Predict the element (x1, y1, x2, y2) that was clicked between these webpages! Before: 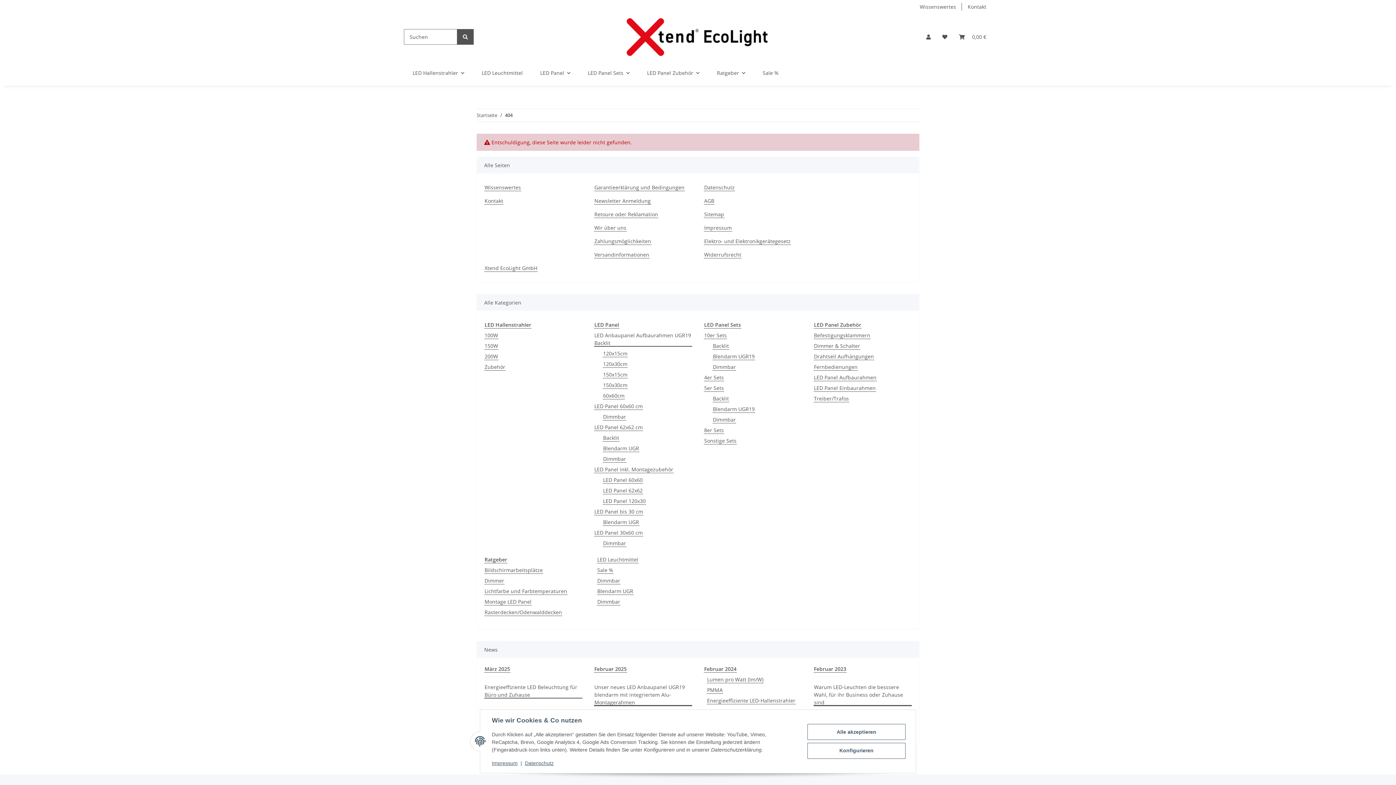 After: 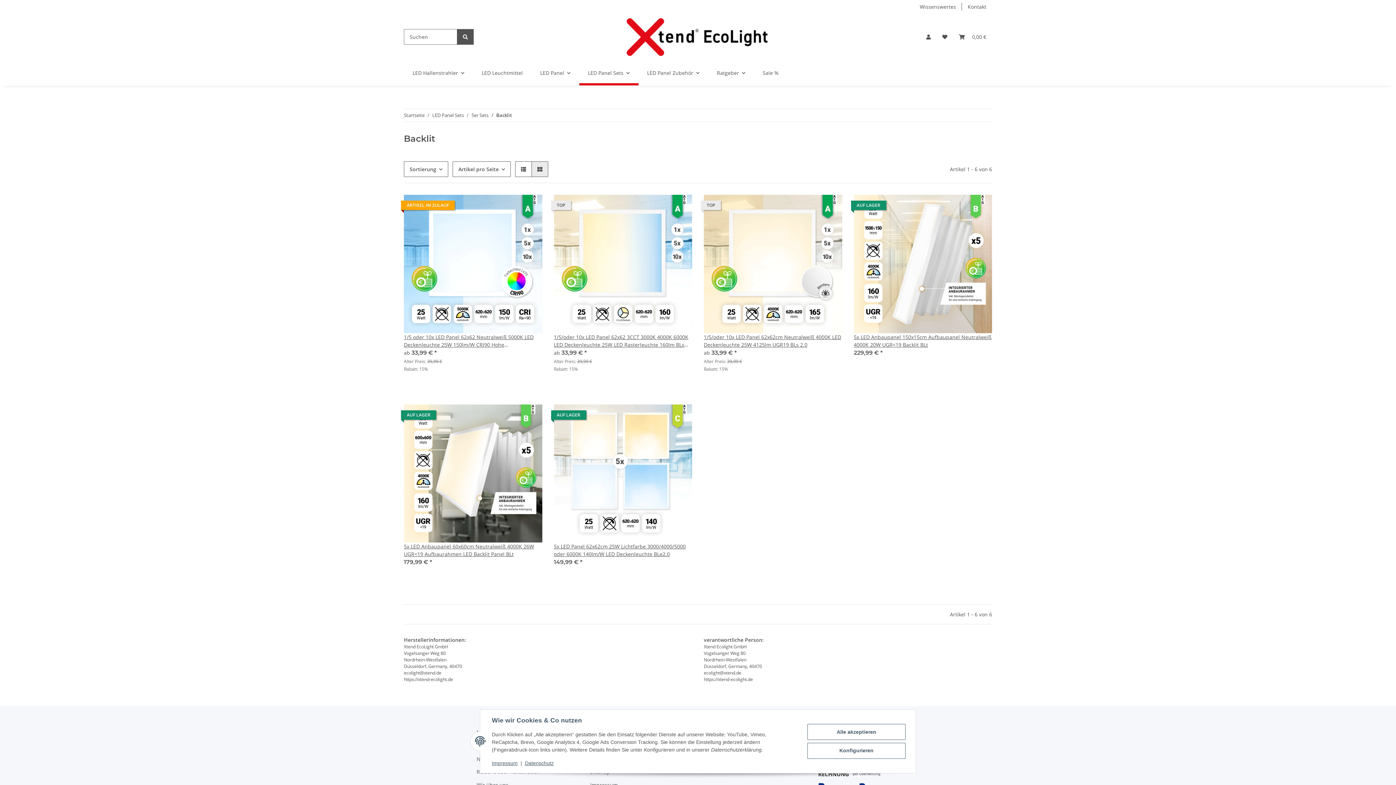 Action: bbox: (712, 394, 729, 402) label: Backlit